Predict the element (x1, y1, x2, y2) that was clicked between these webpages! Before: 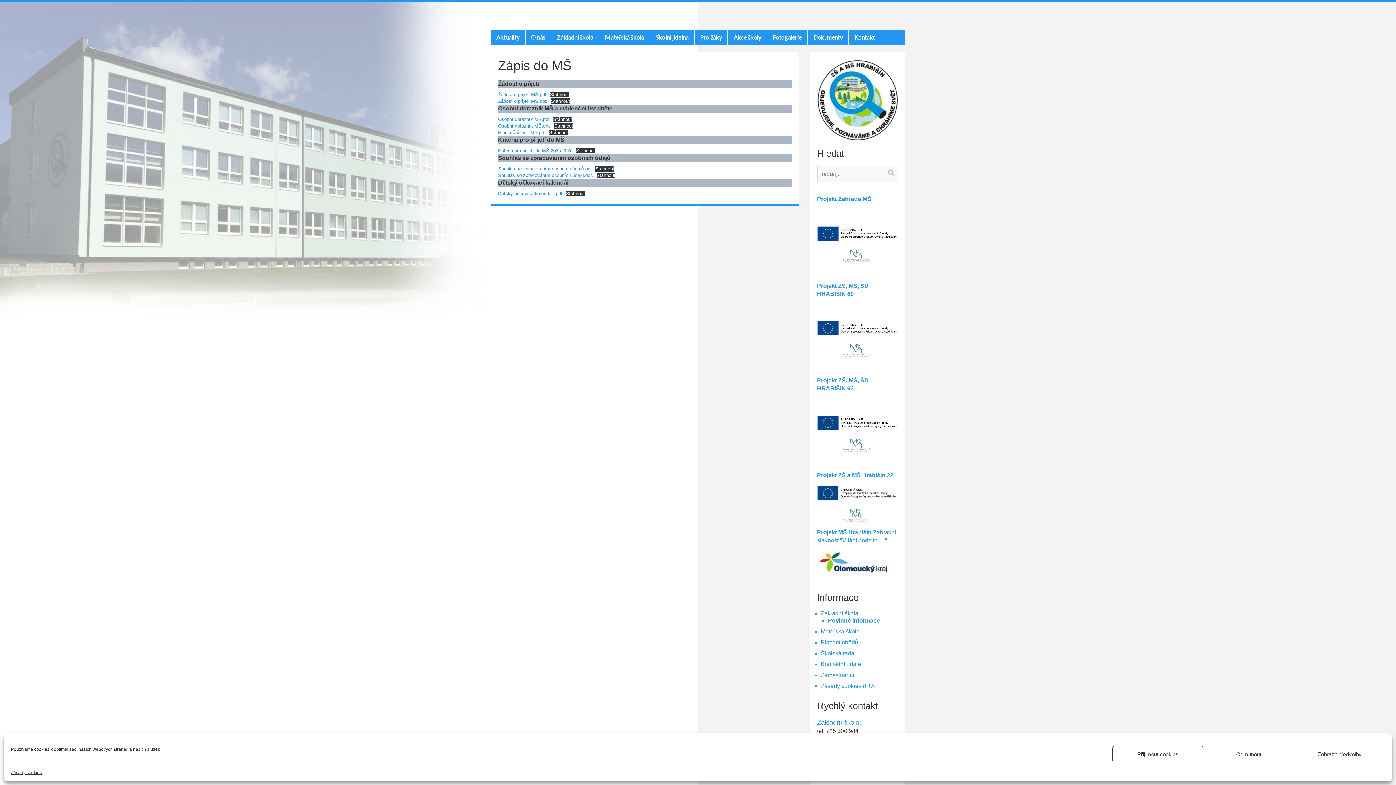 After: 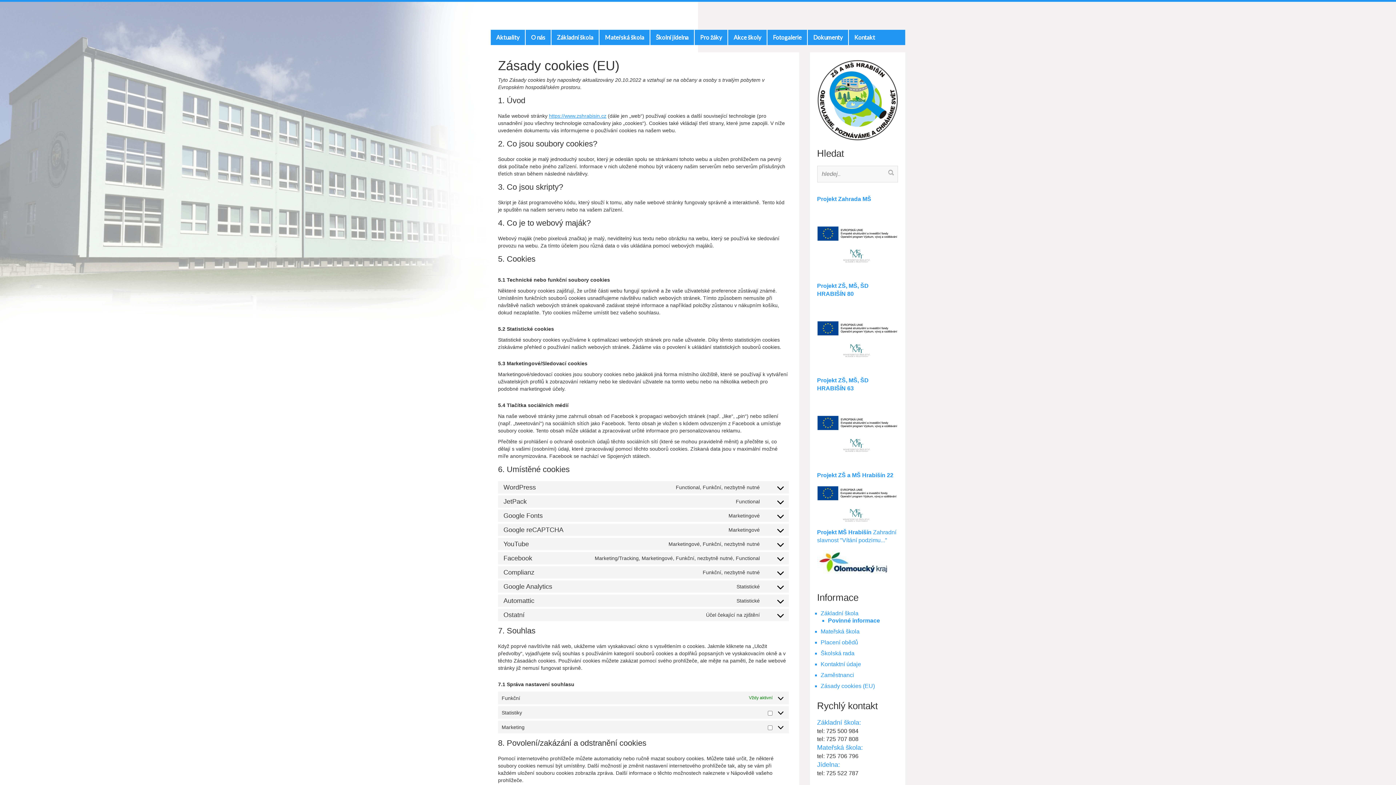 Action: bbox: (10, 770, 41, 776) label: Zásady cookies